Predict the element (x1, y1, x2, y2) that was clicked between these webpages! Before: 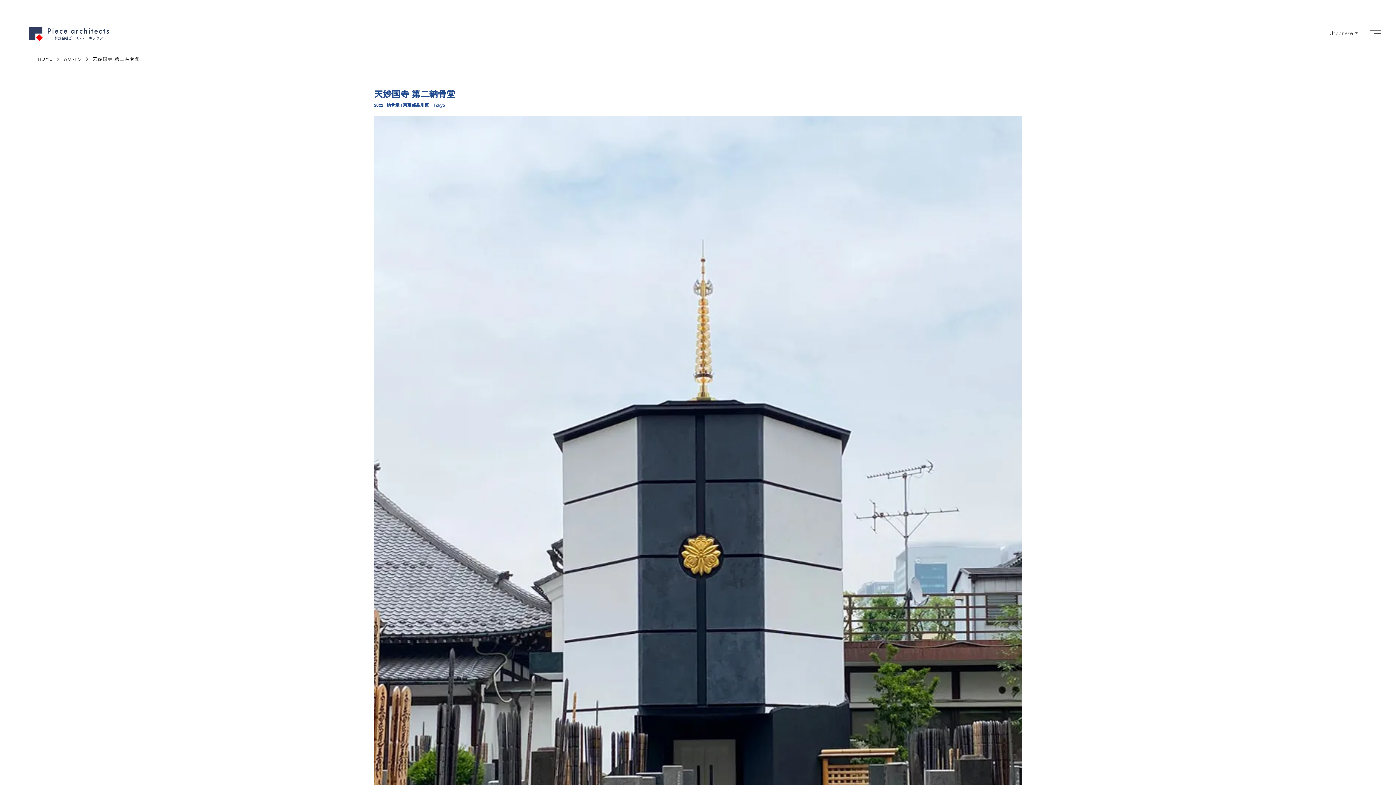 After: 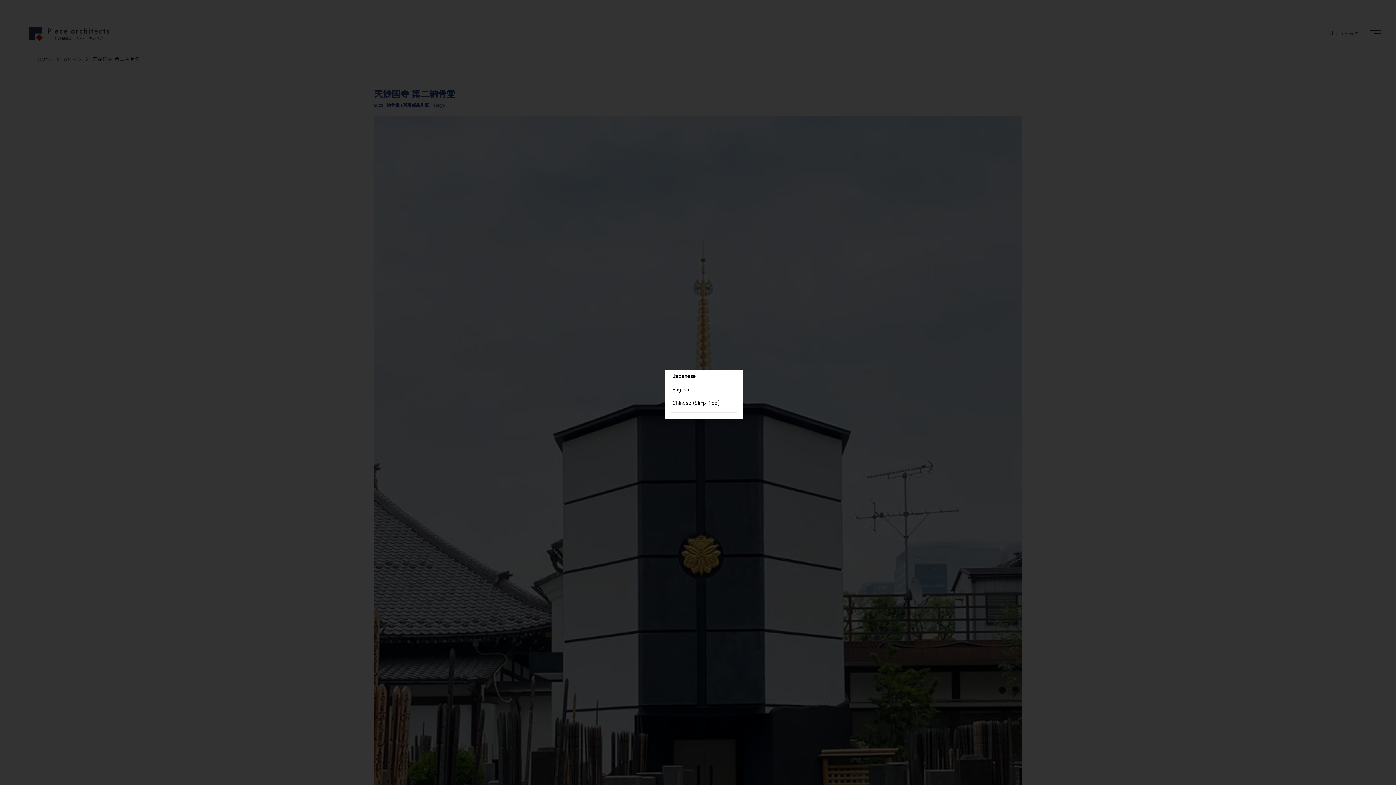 Action: bbox: (1329, 27, 1360, 36) label:  Japanese▼